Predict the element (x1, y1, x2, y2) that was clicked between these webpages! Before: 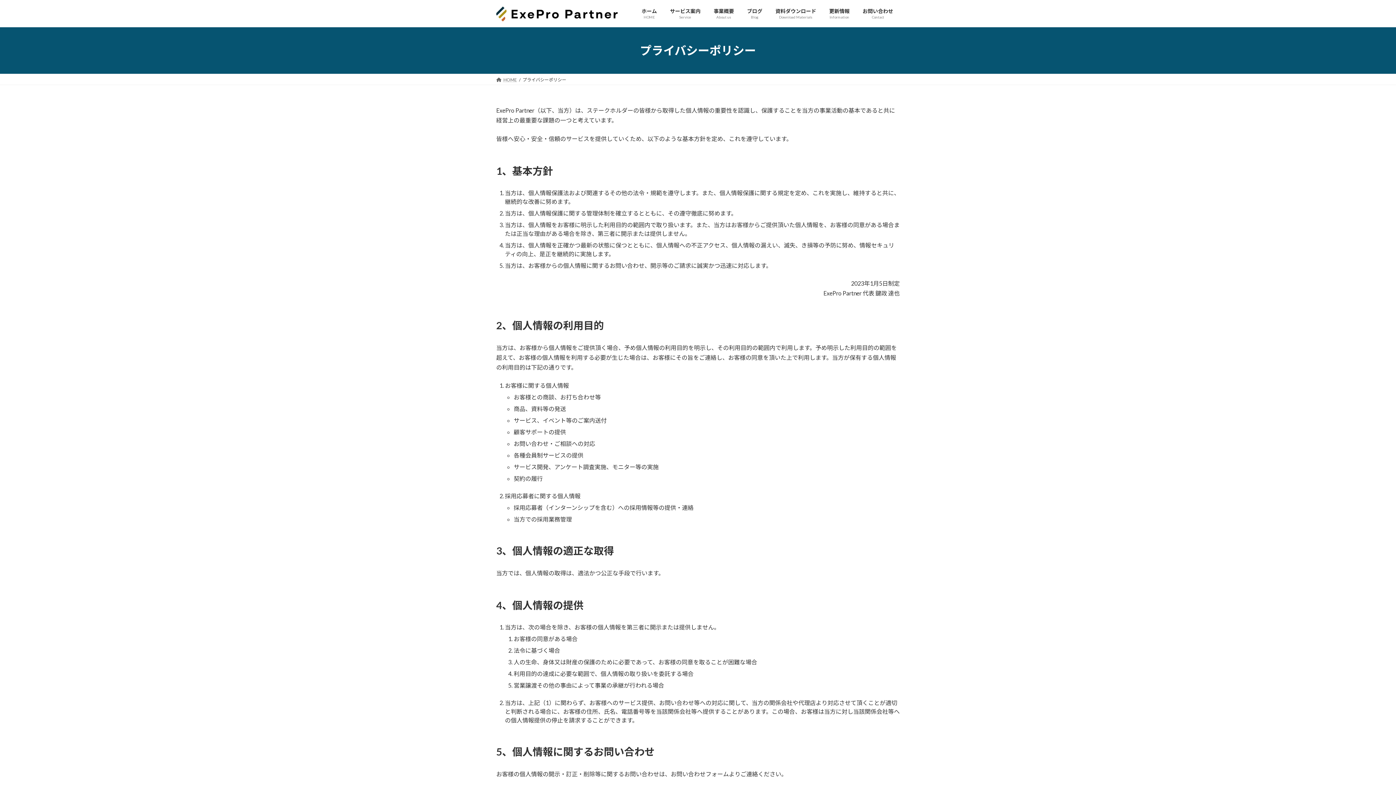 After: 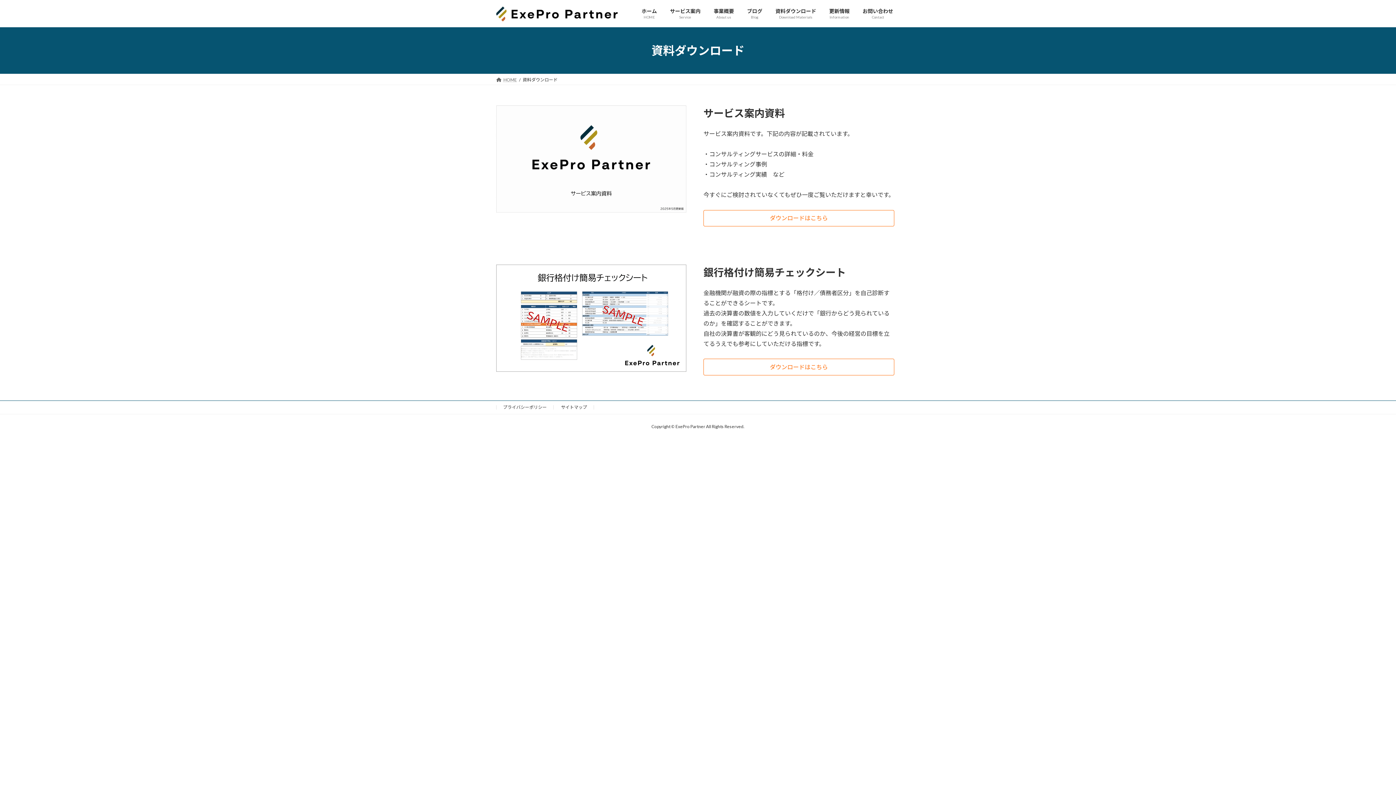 Action: label: 資料ダウンロード
Download Materials bbox: (769, 2, 822, 24)